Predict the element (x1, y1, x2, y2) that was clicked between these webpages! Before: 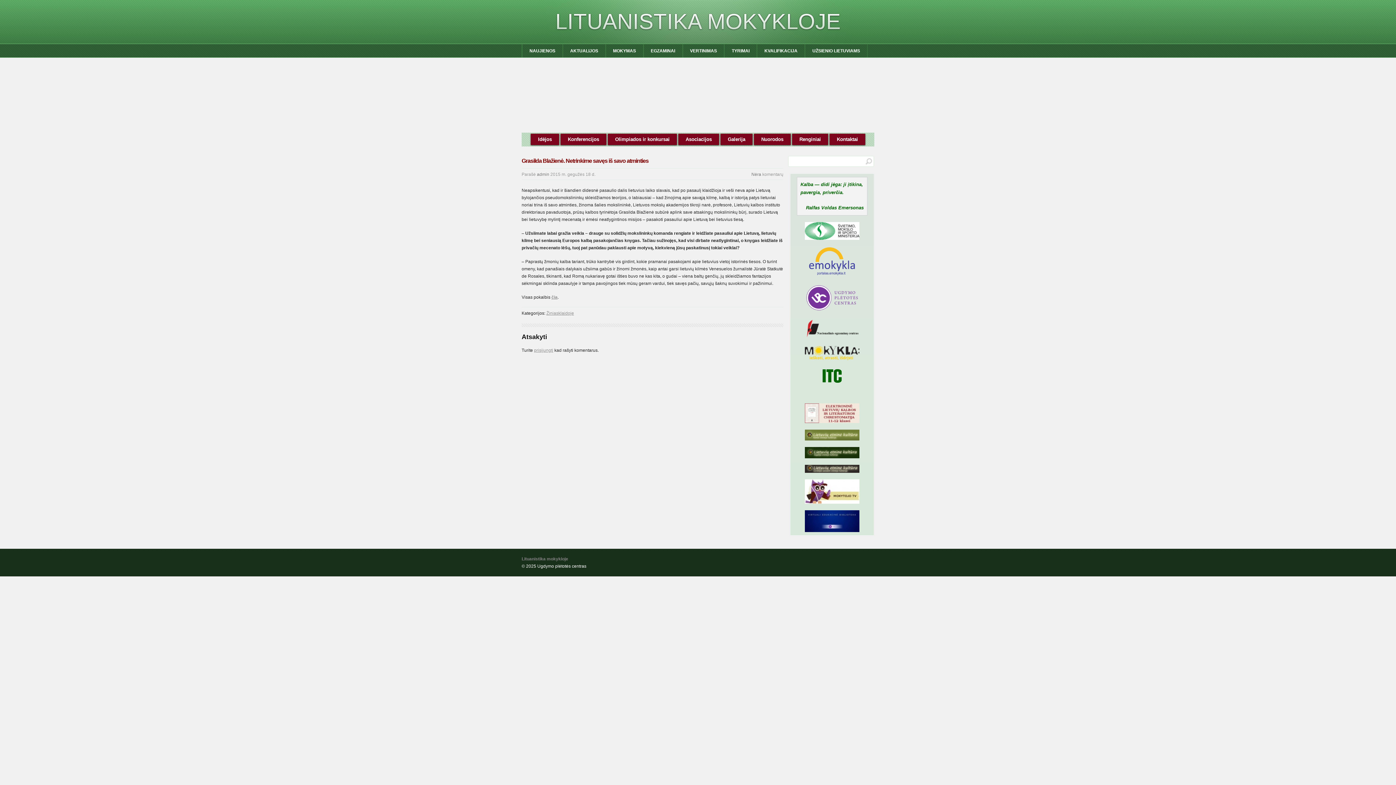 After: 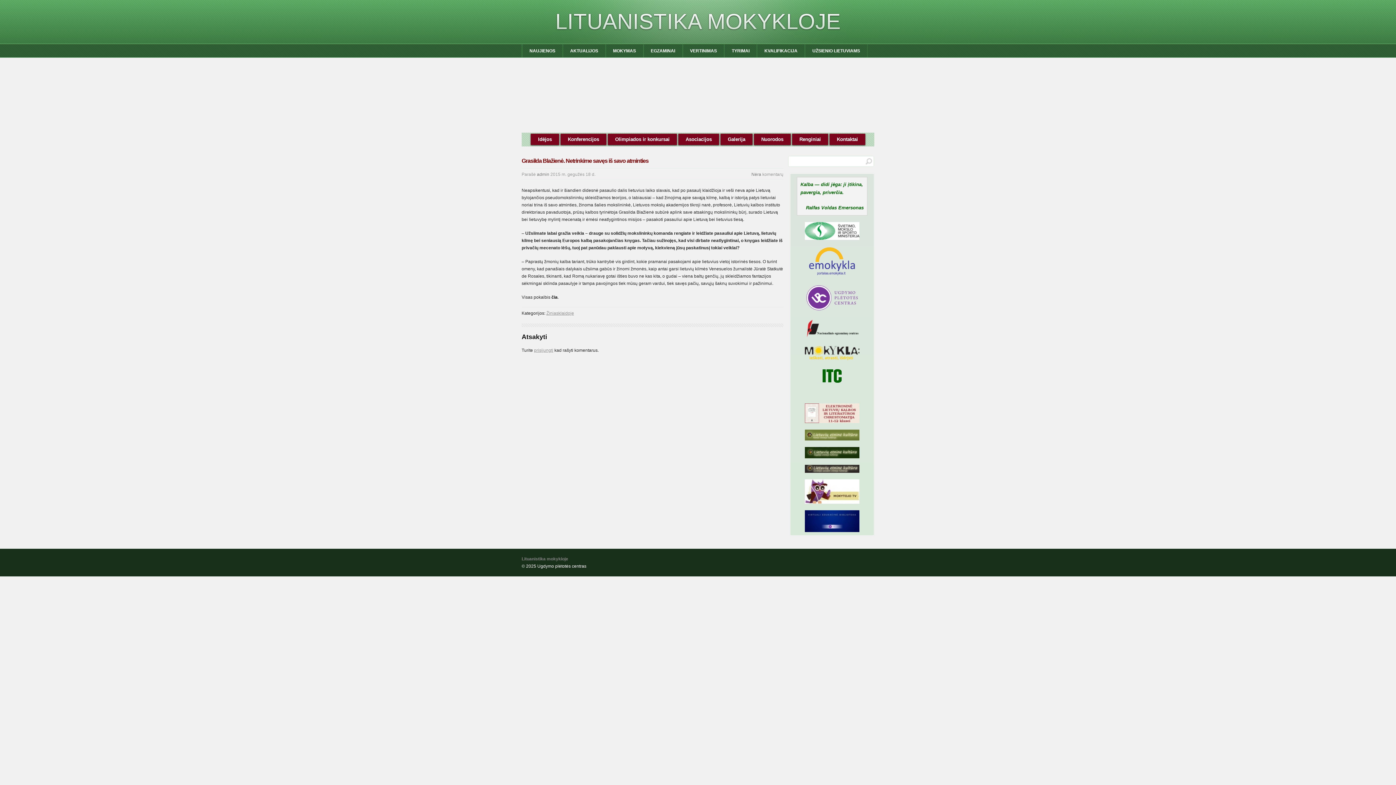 Action: label: čia bbox: (551, 294, 557, 299)